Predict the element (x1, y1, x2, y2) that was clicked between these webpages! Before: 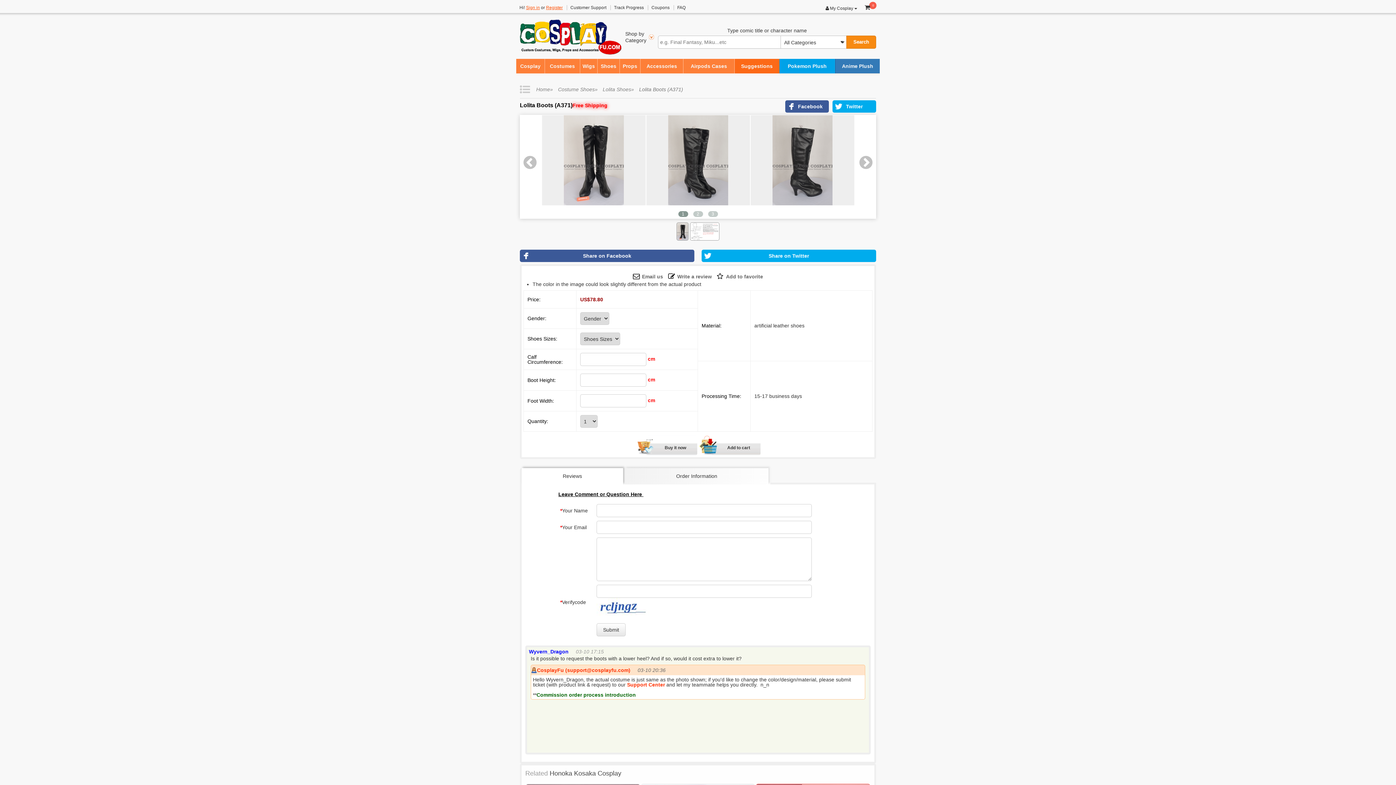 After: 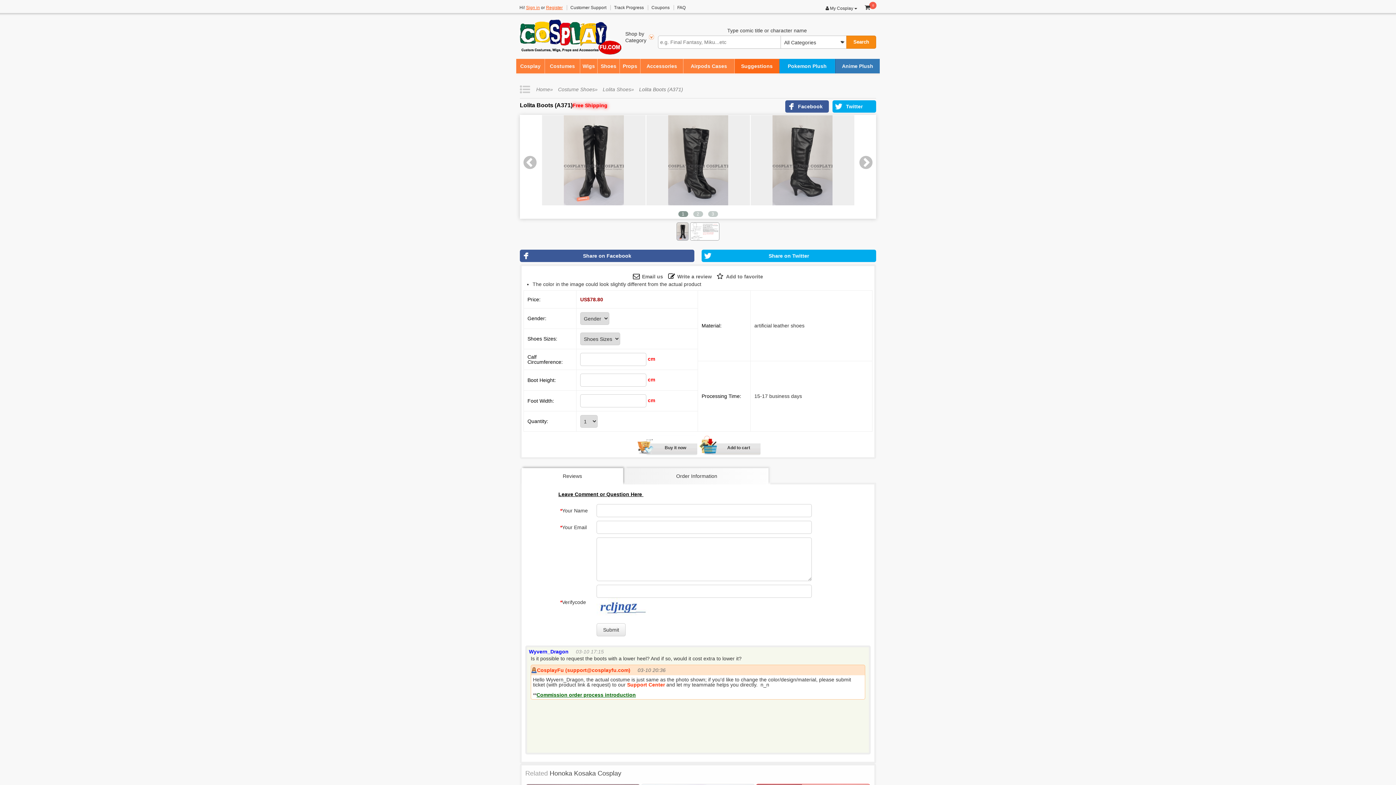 Action: label: Commission order process introduction bbox: (536, 692, 636, 698)